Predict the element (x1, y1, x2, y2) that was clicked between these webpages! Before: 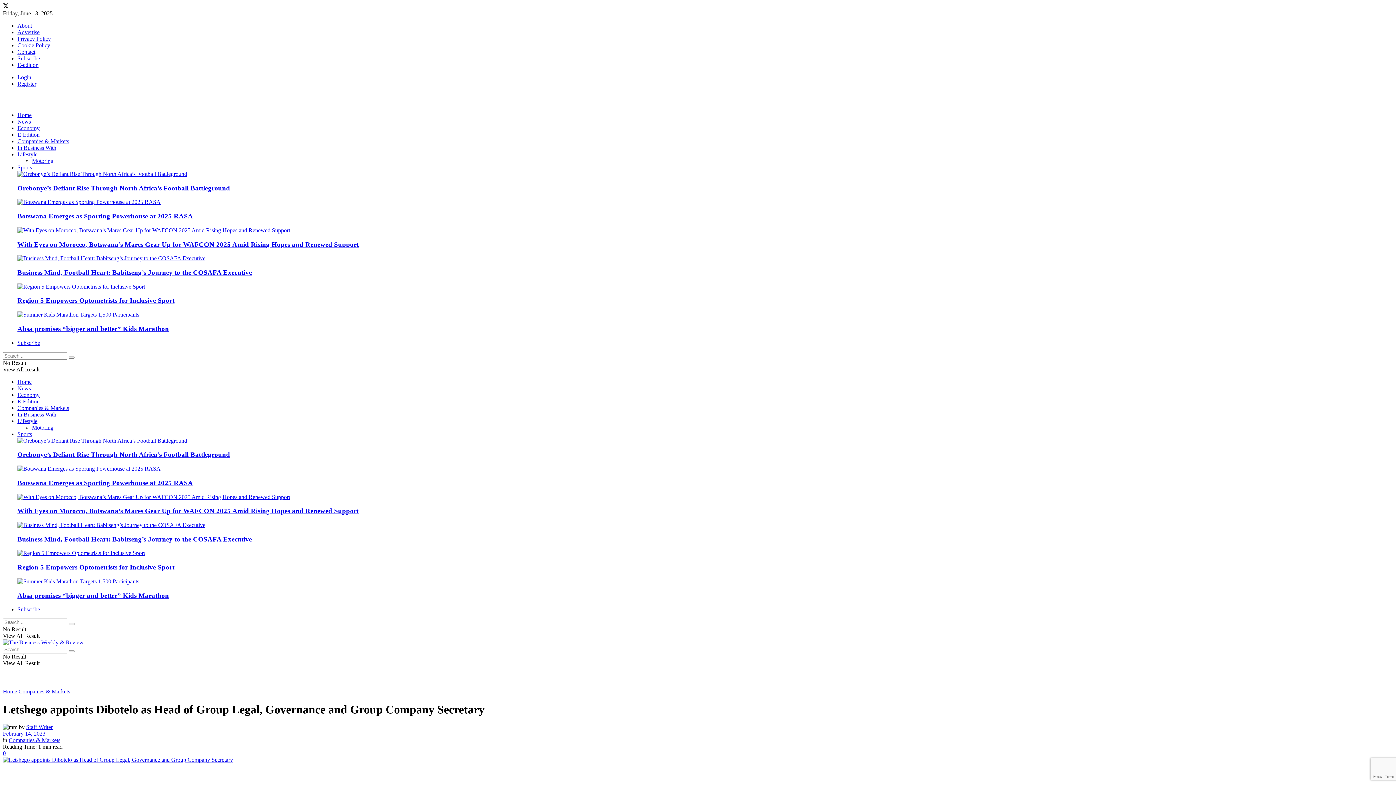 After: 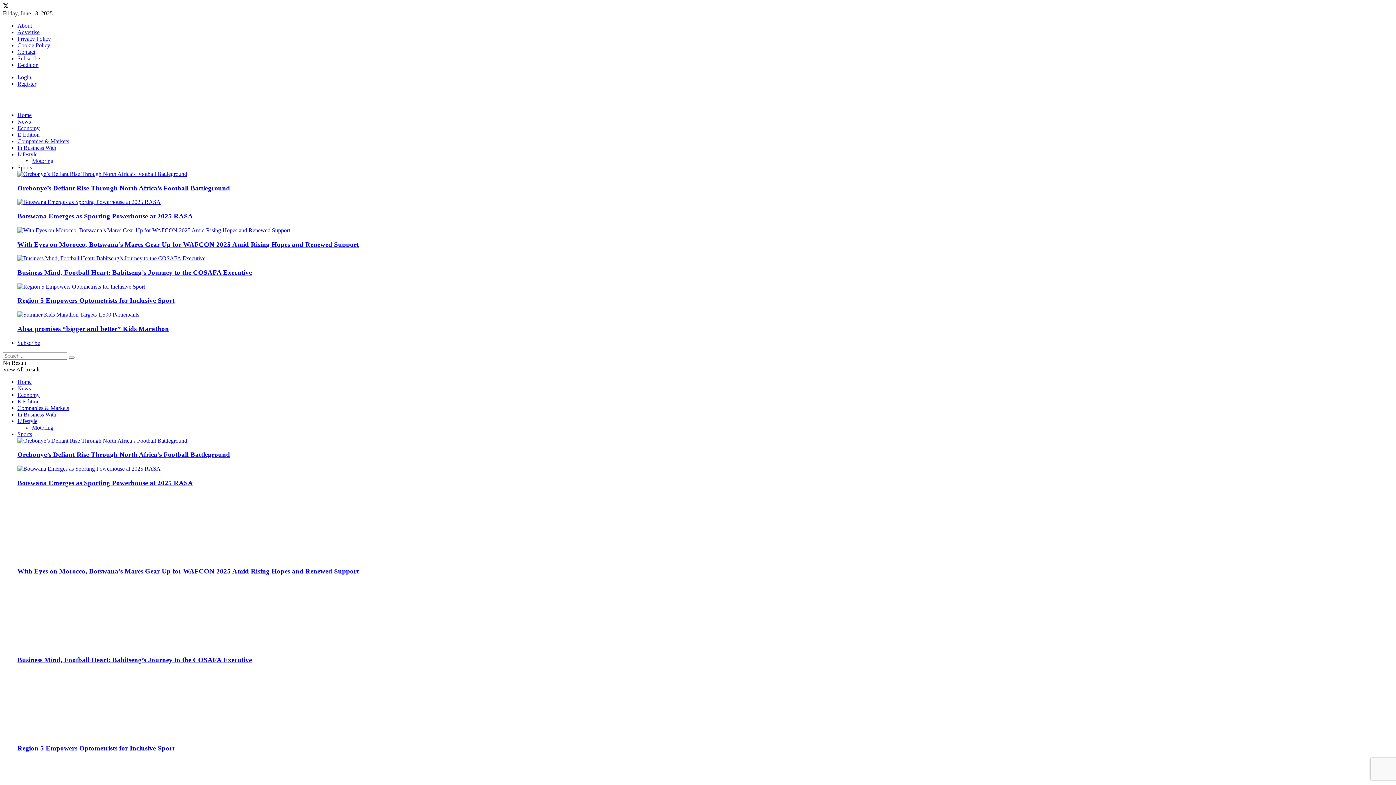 Action: label: Region 5 Empowers Optometrists for Inclusive Sport bbox: (17, 296, 174, 304)